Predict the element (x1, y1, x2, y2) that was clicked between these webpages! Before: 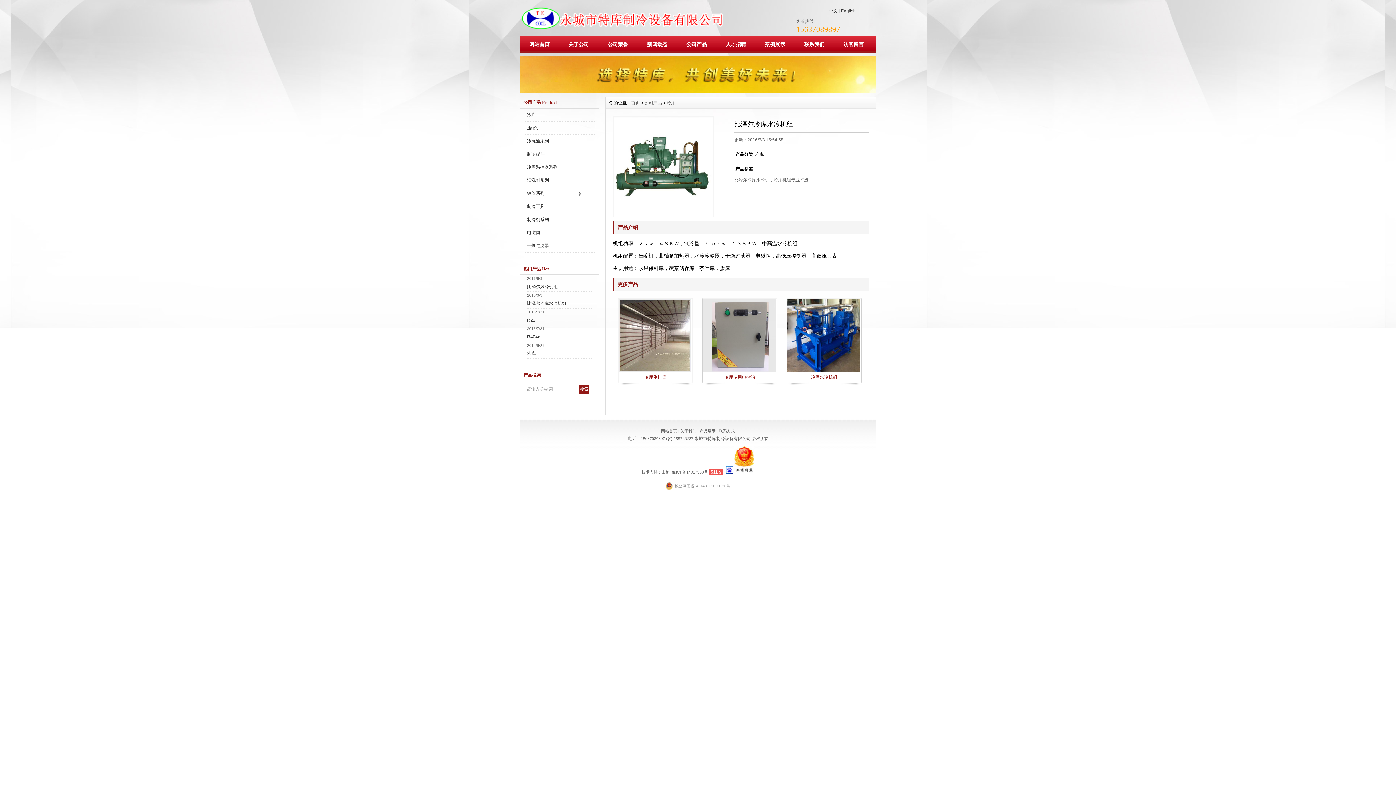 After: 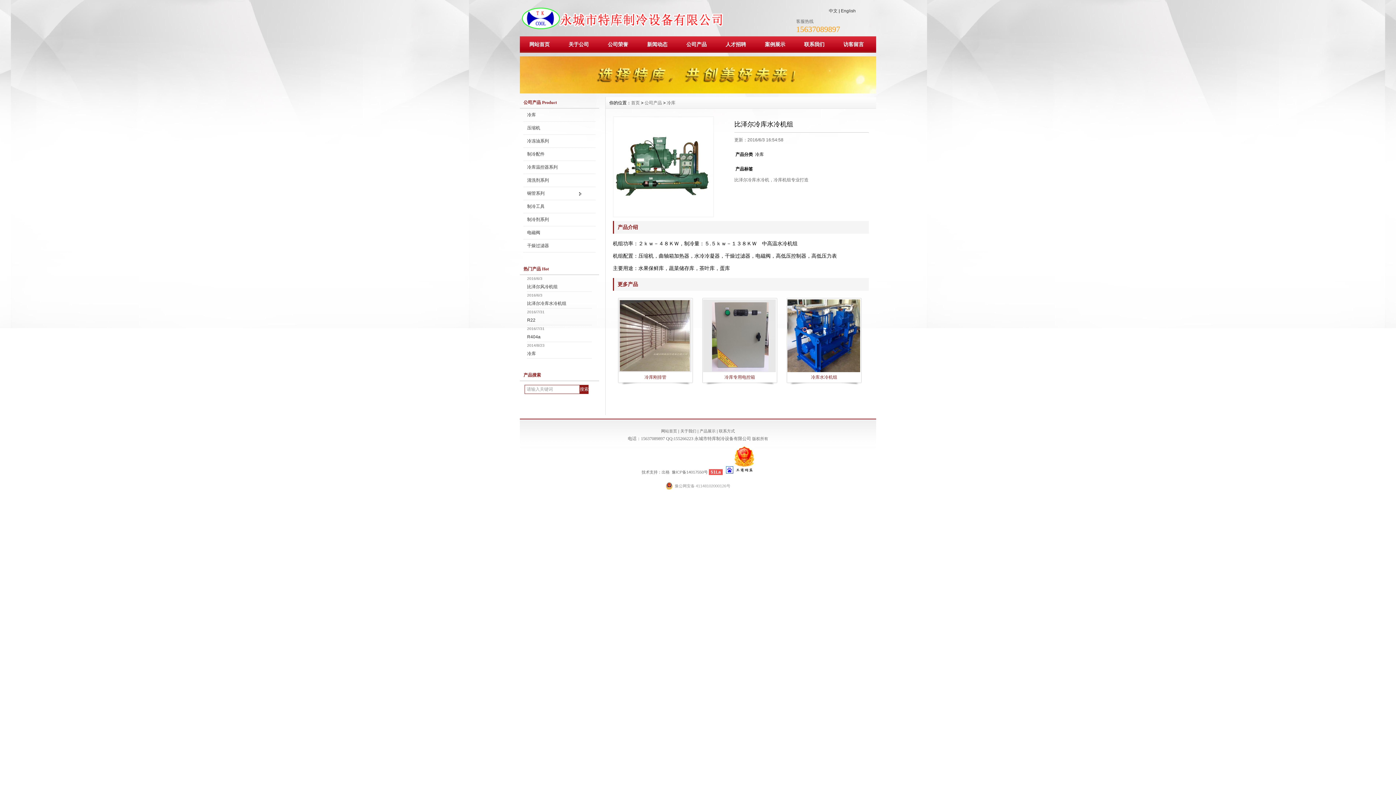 Action: bbox: (520, 88, 876, 94)